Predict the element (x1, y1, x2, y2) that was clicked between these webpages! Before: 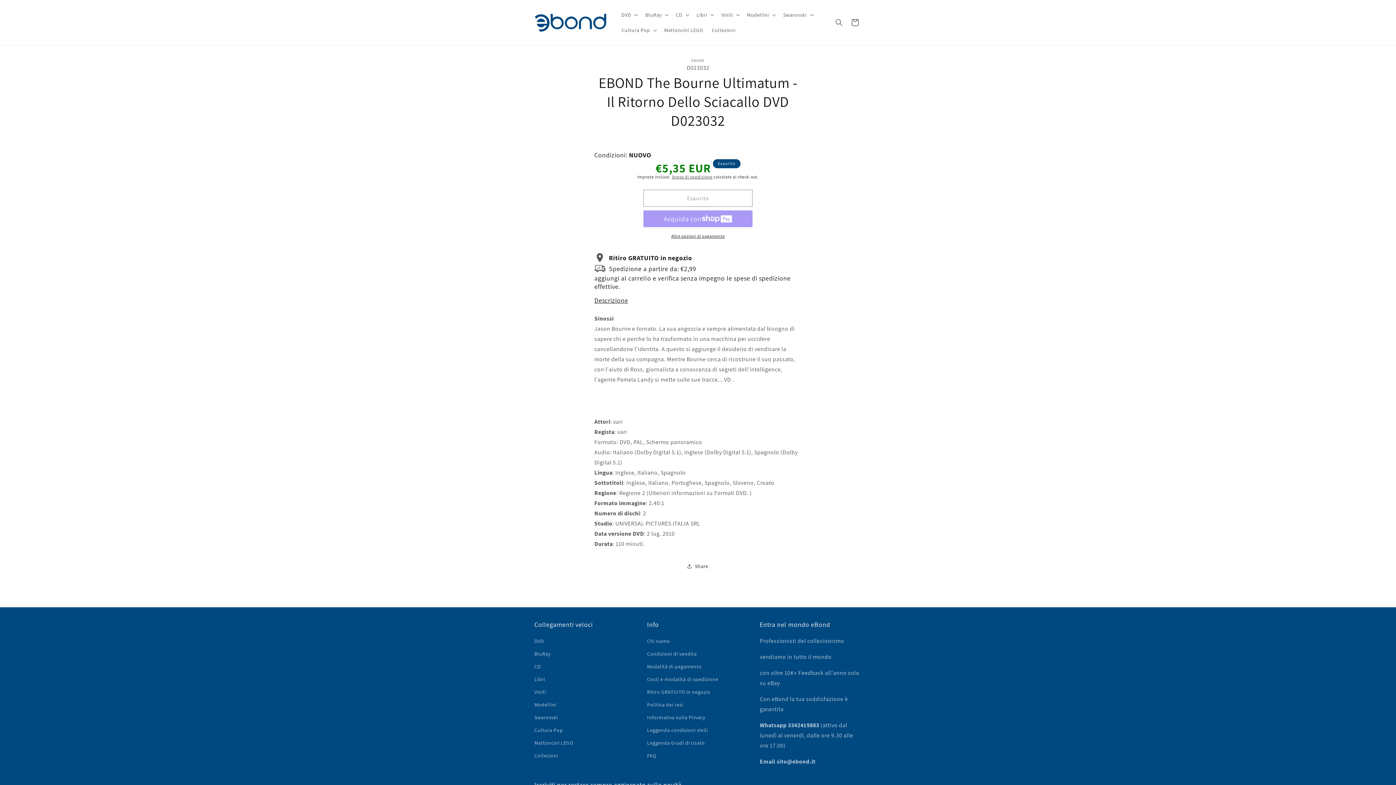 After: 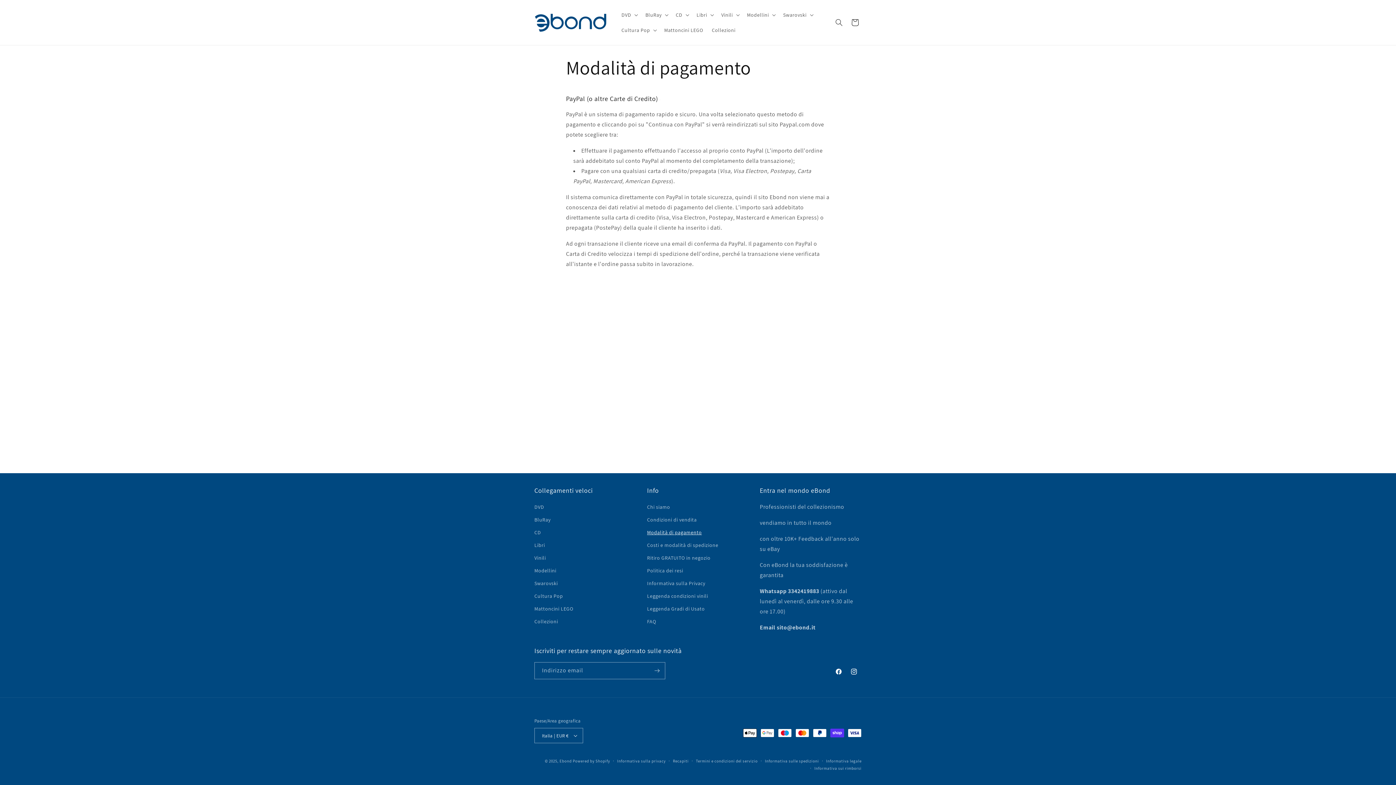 Action: bbox: (647, 660, 702, 673) label: Modalità di pagamento